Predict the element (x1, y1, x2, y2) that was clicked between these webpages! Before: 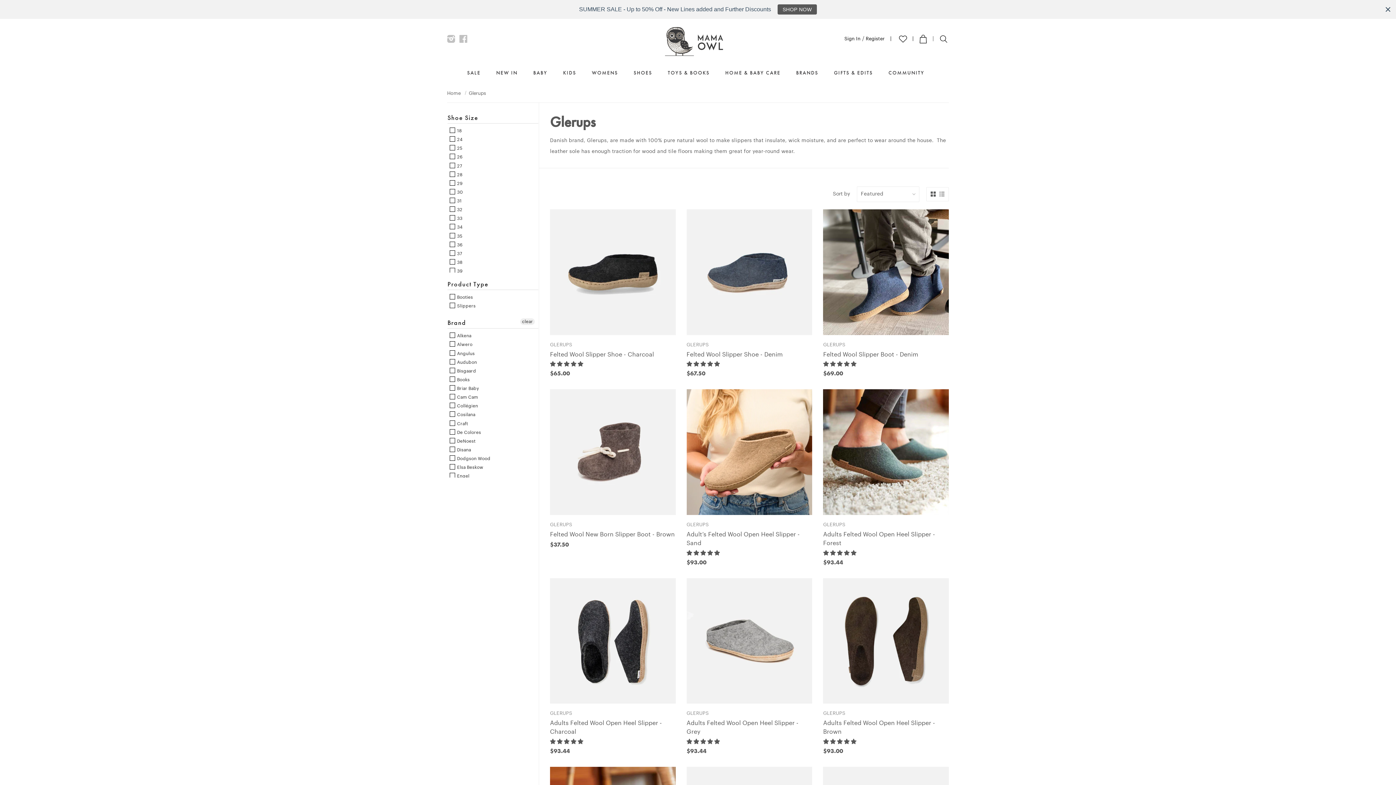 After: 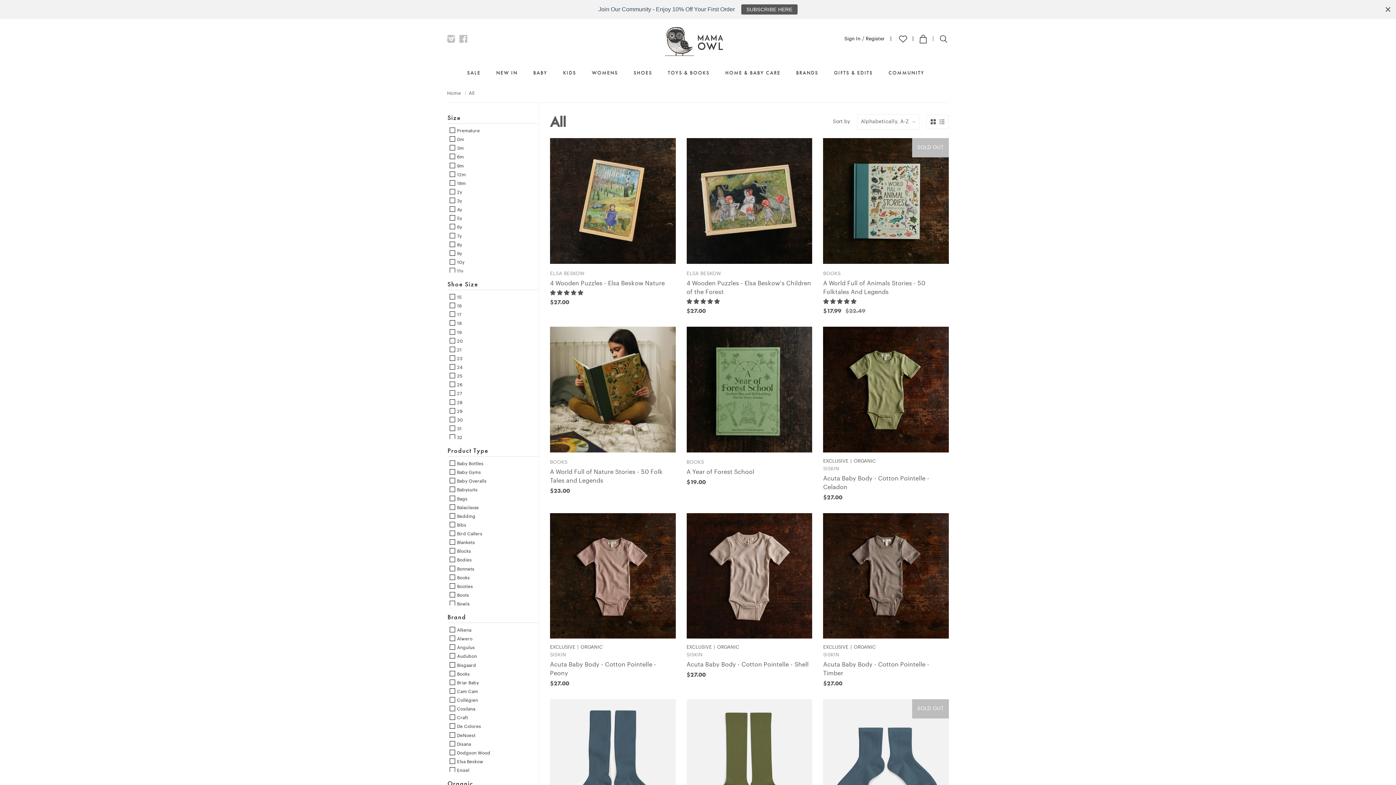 Action: label: clear bbox: (520, 318, 534, 325)